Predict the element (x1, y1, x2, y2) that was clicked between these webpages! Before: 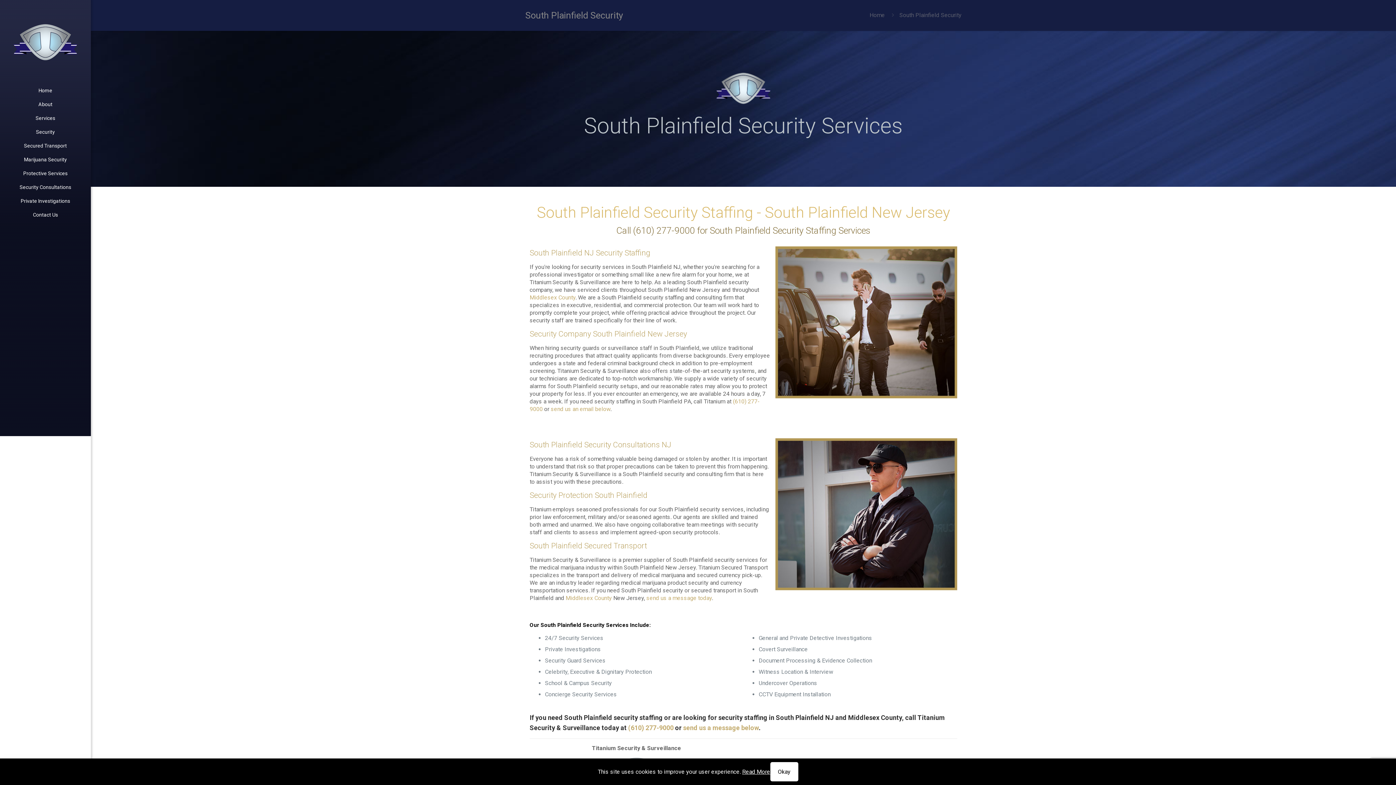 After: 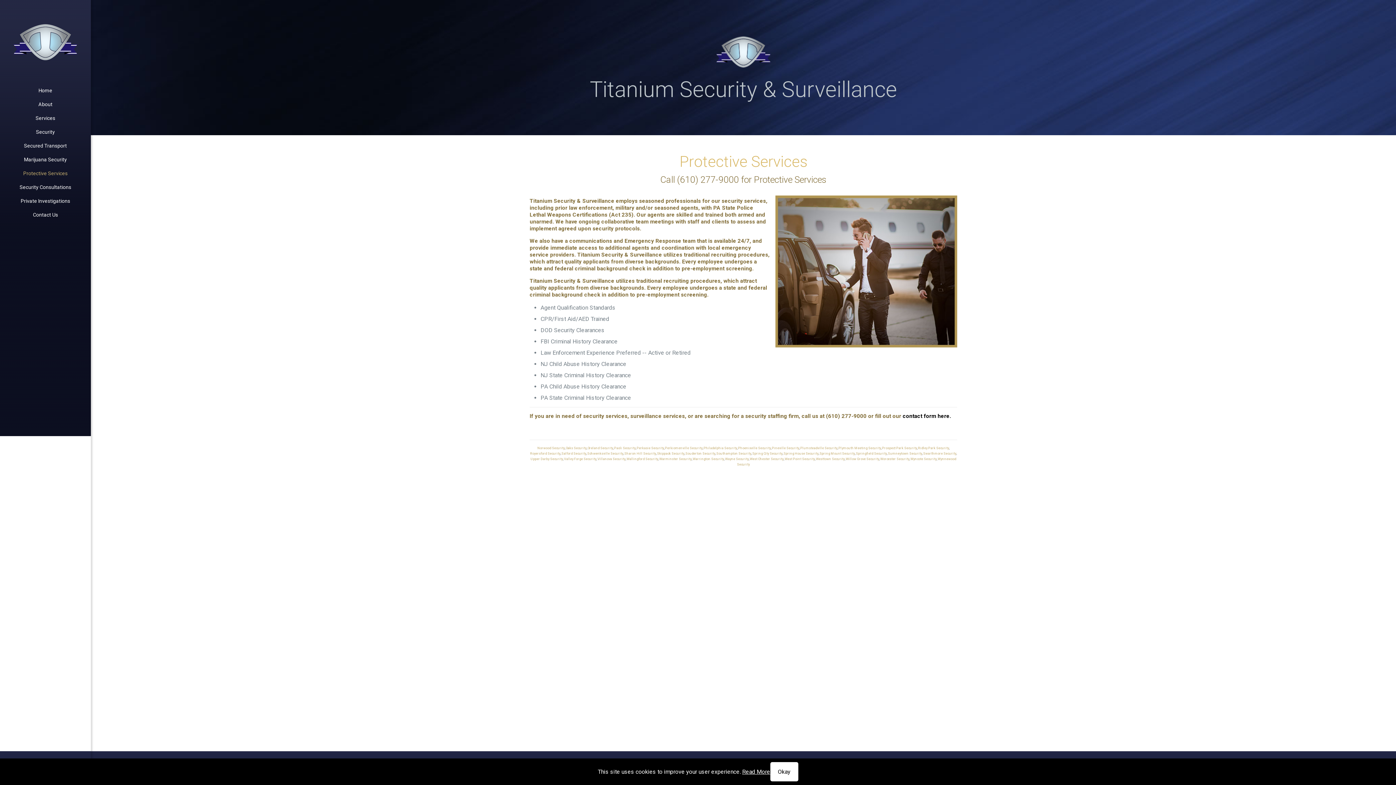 Action: label: Protective Services bbox: (0, 166, 90, 180)